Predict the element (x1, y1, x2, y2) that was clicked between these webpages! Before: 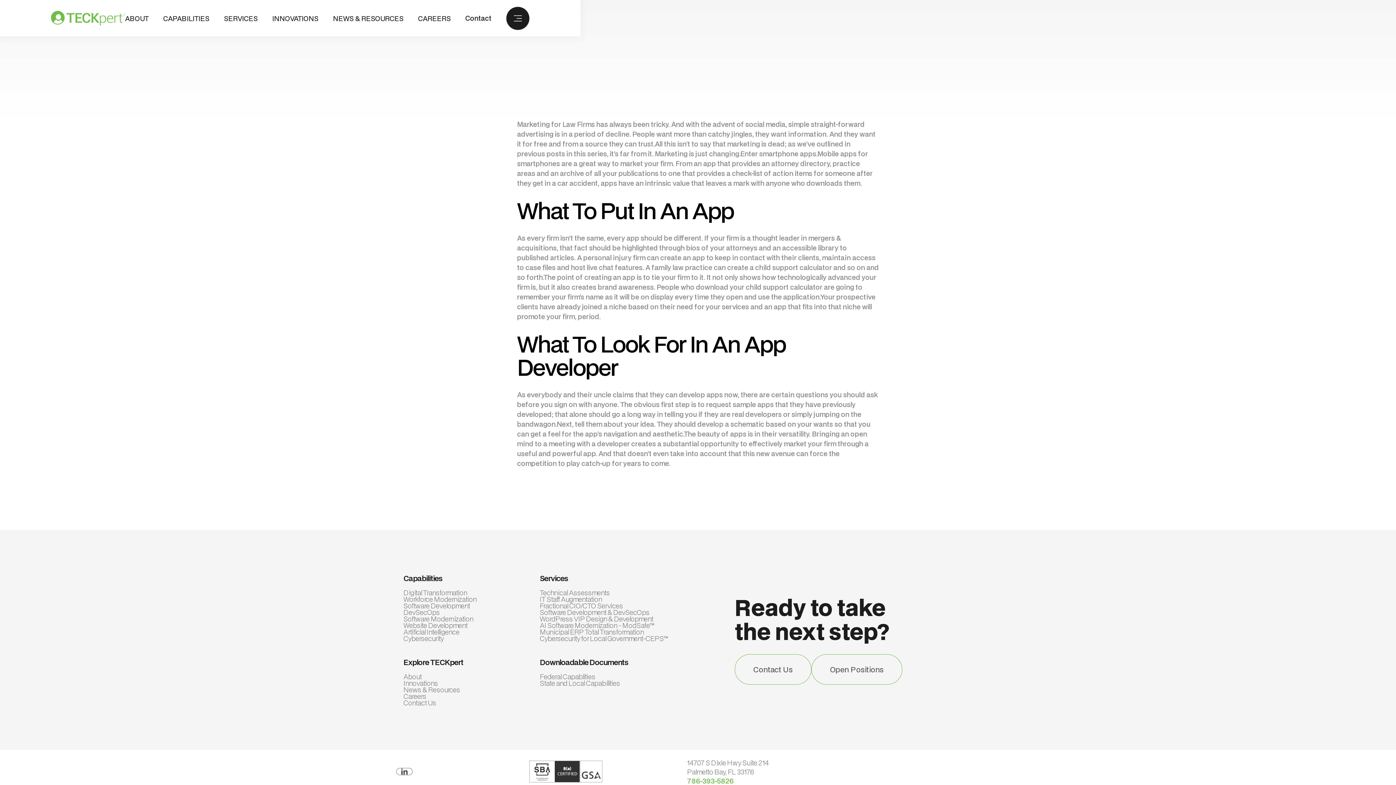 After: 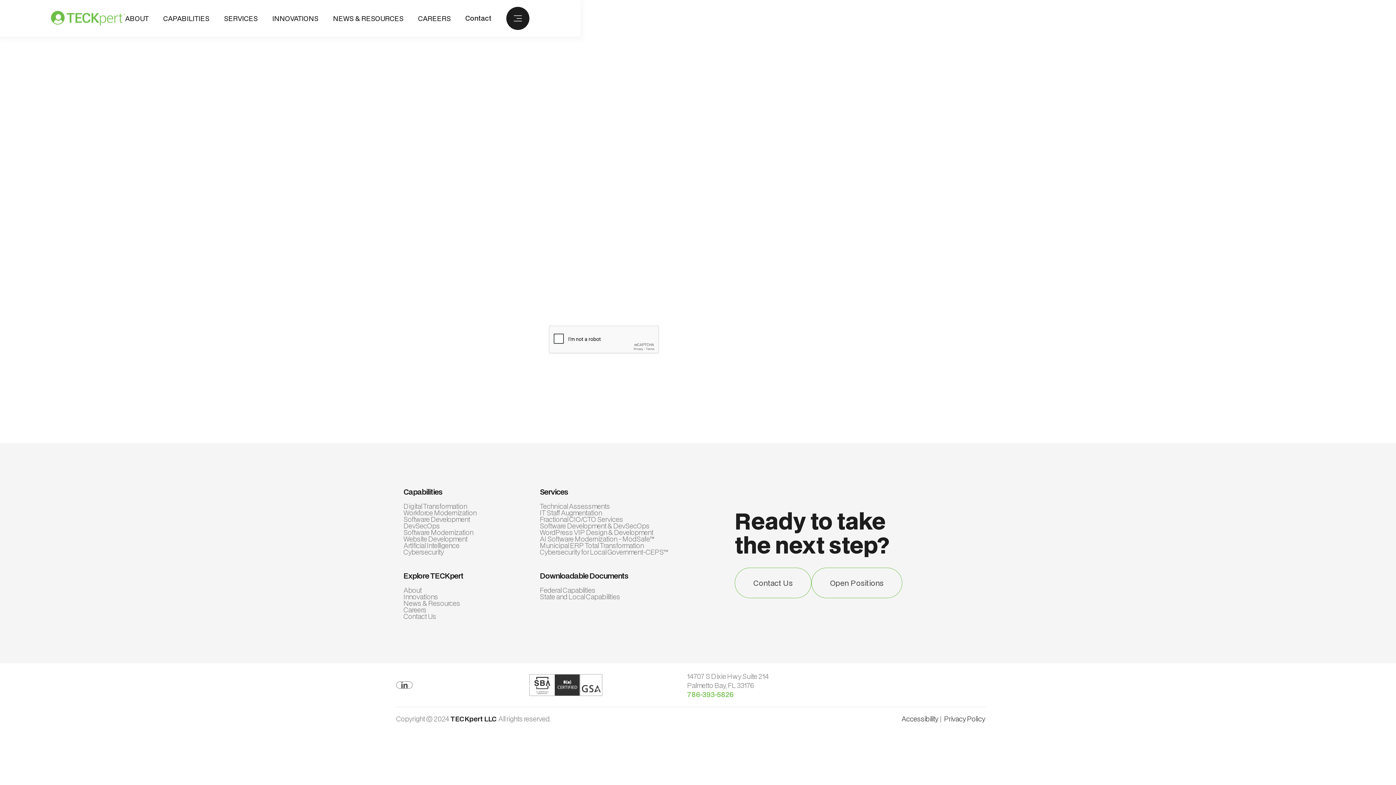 Action: label: Contact bbox: (450, 5, 506, 30)